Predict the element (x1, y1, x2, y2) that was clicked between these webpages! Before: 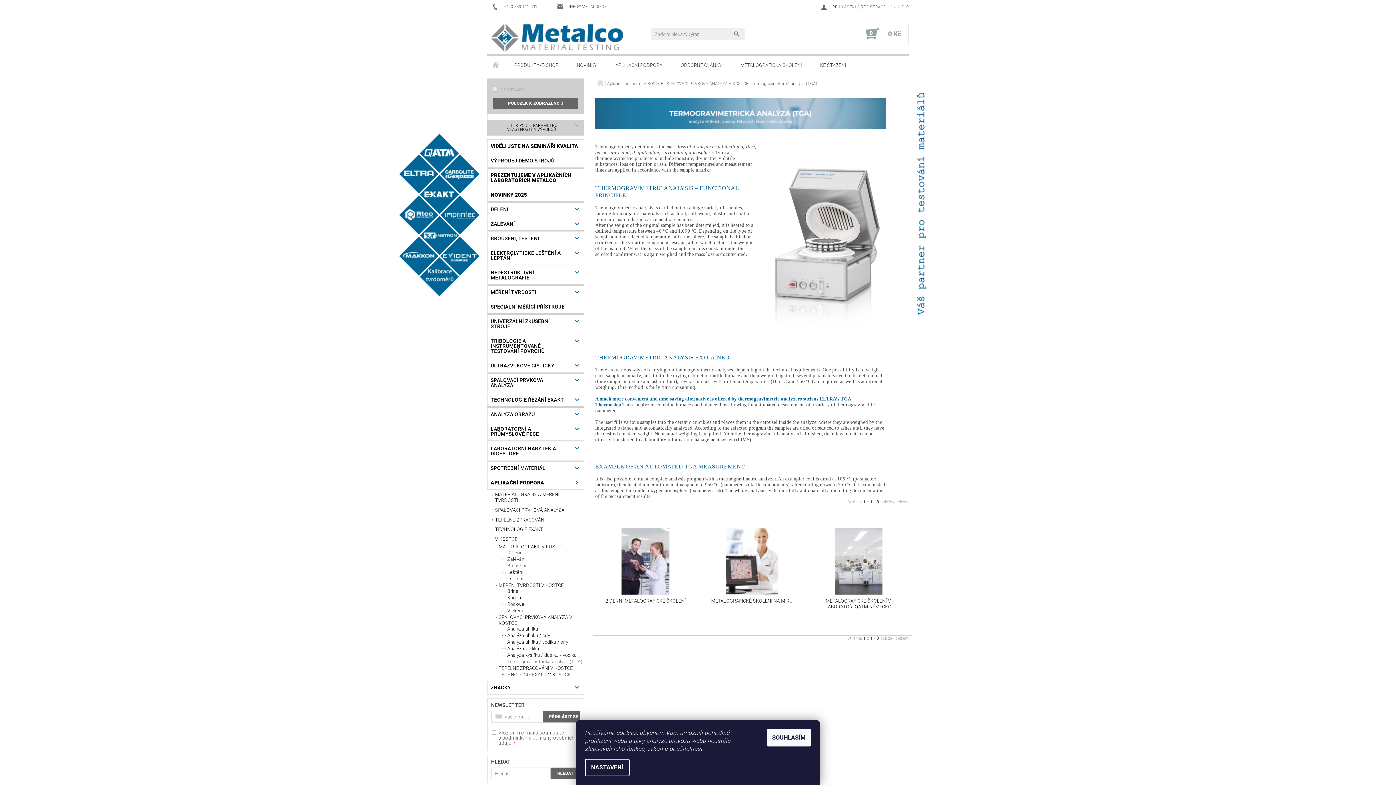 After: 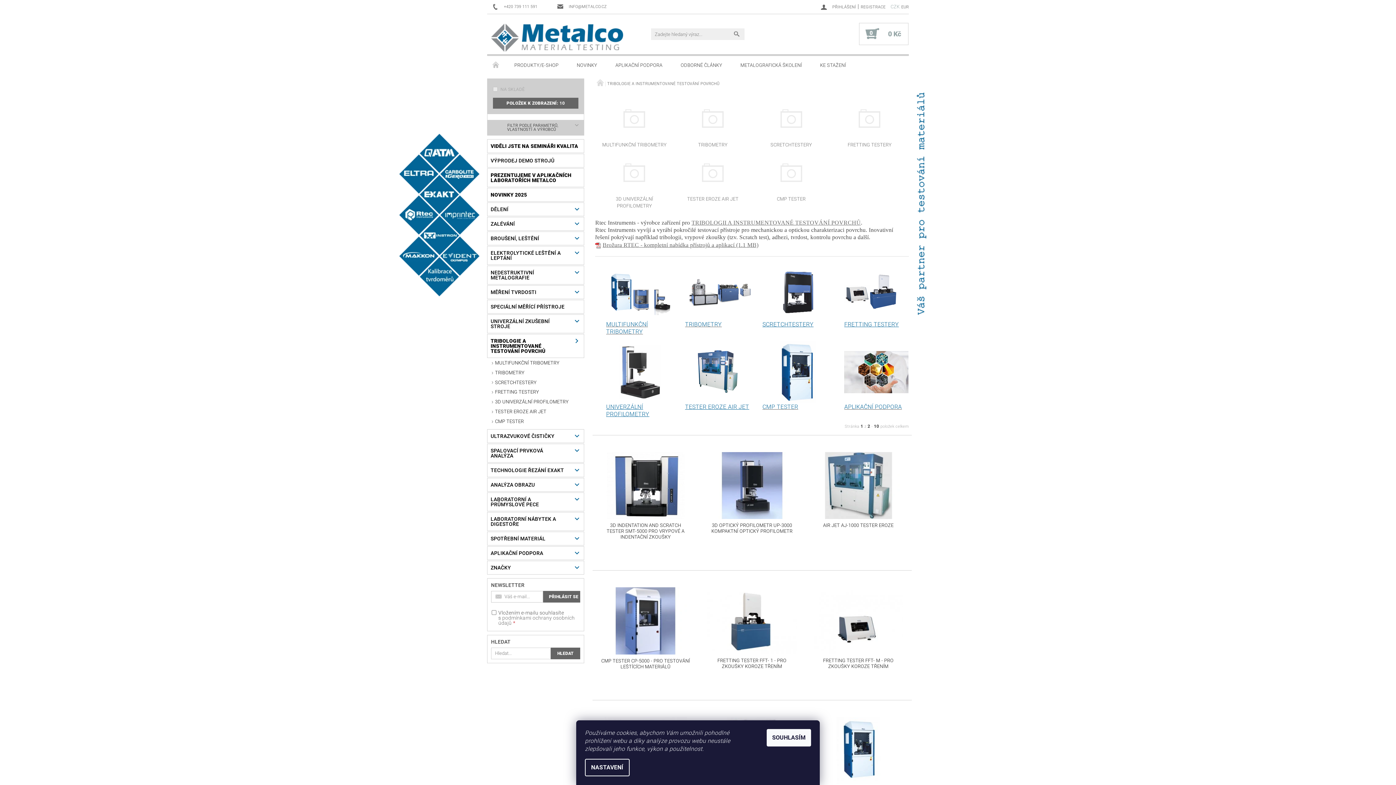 Action: bbox: (487, 334, 569, 357) label: TRIBOLOGIE A INSTRUMENTOVANÉ TESTOVÁNÍ POVRCHŮ